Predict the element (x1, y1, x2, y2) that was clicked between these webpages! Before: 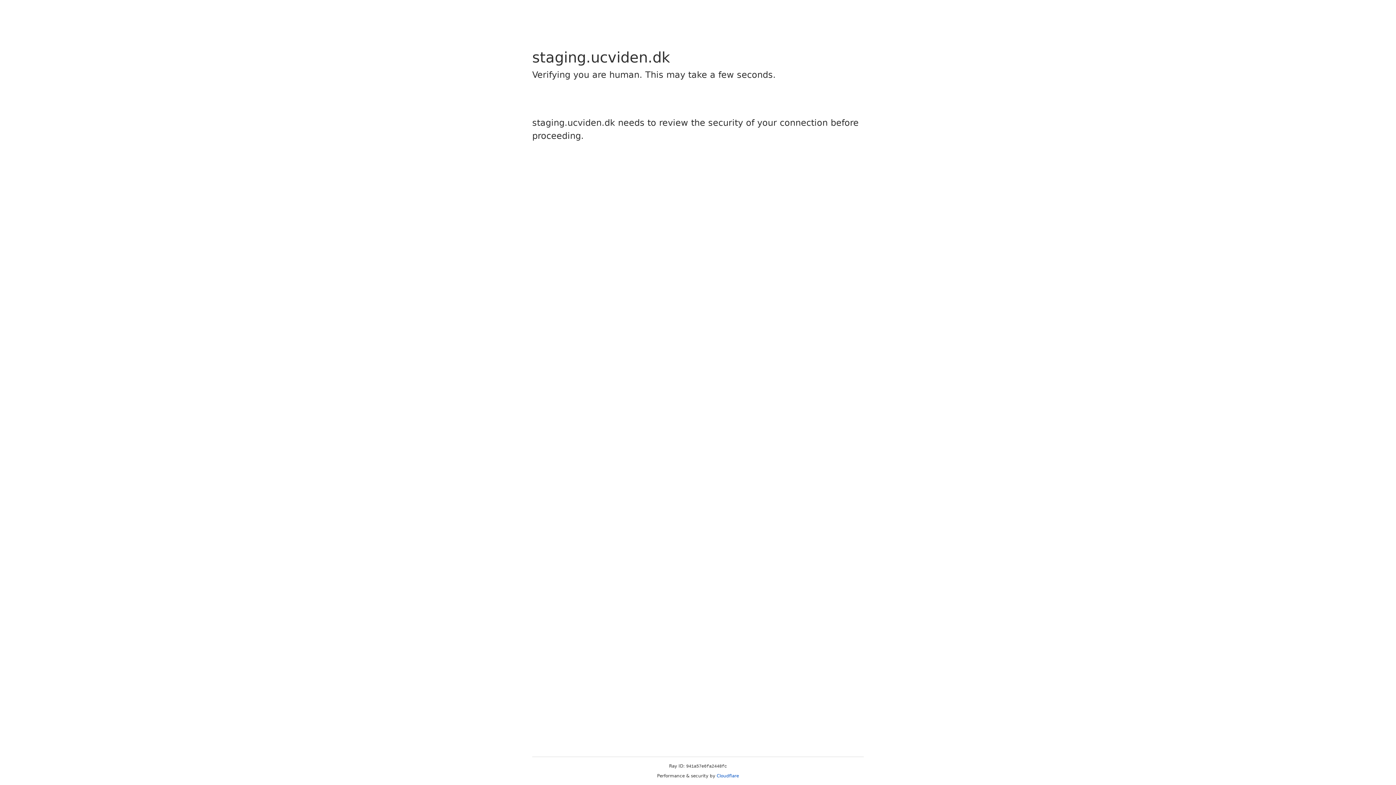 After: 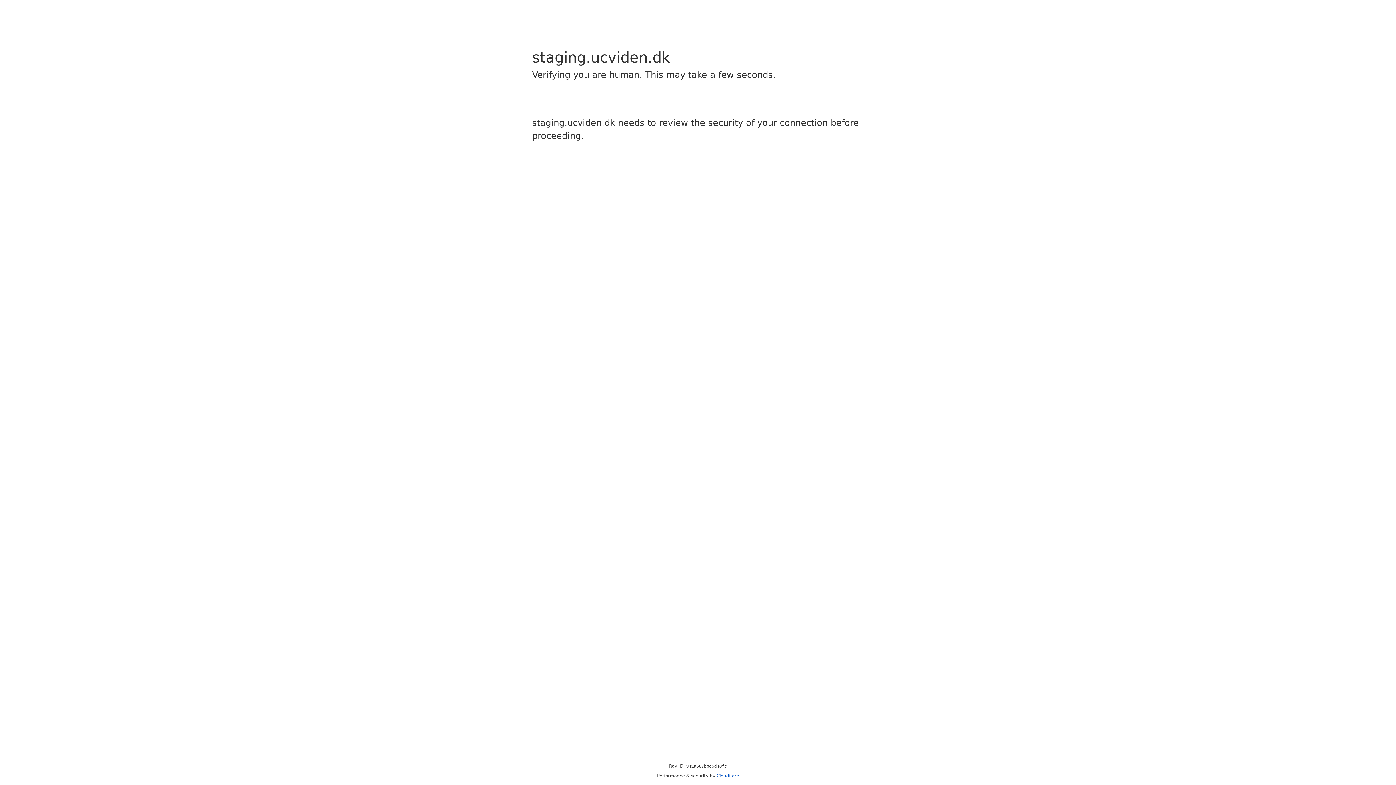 Action: label: Cloudflare bbox: (716, 773, 739, 778)